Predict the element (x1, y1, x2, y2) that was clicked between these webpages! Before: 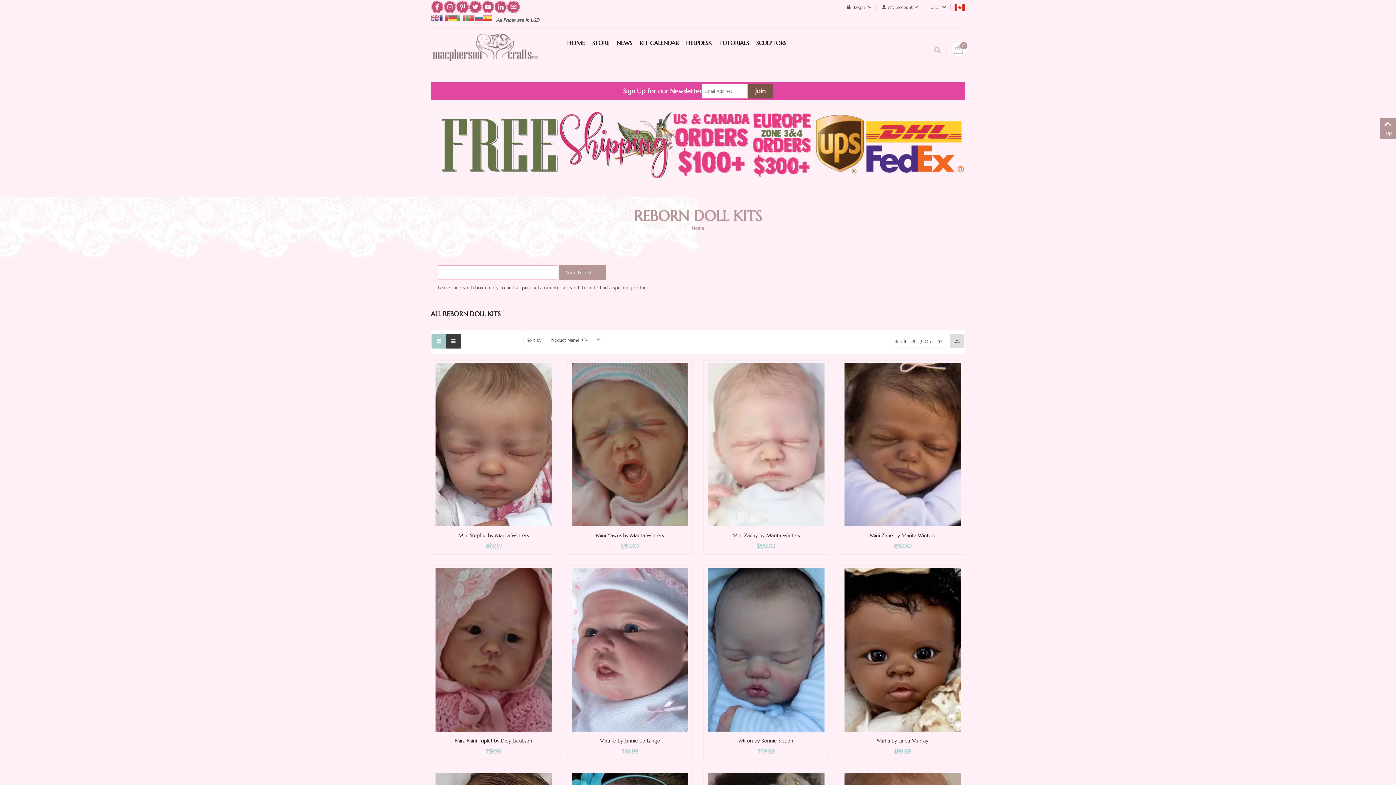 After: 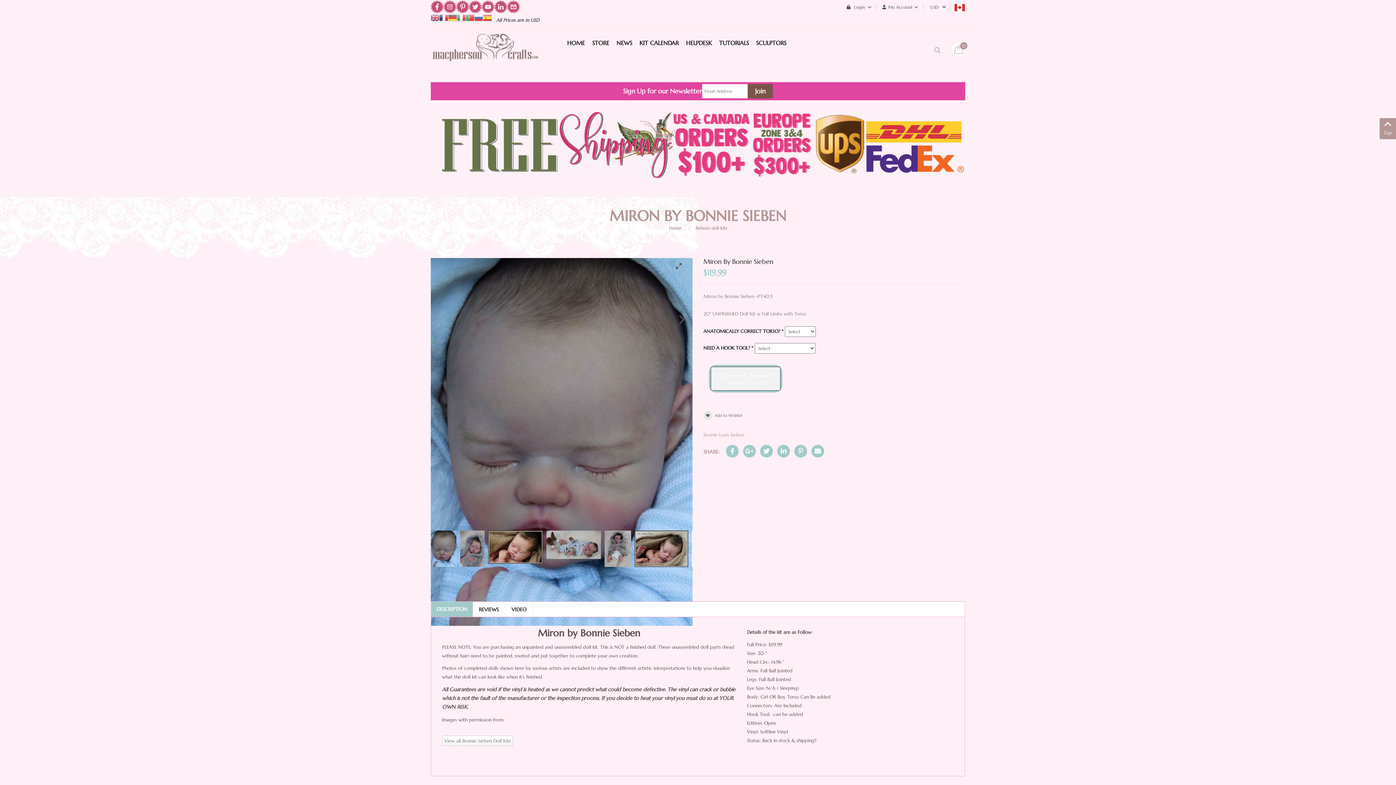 Action: label: Miron by Bonnie Sieben bbox: (739, 737, 793, 744)